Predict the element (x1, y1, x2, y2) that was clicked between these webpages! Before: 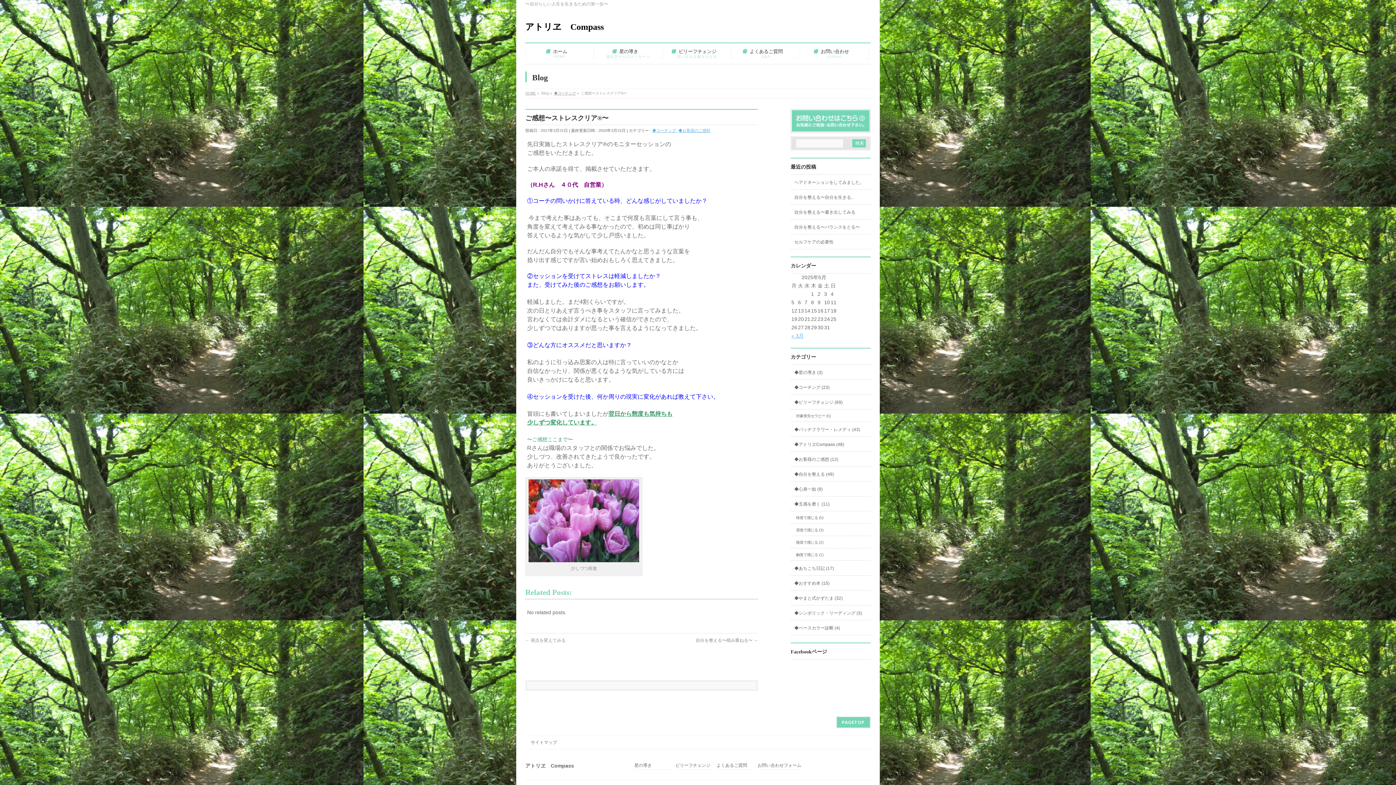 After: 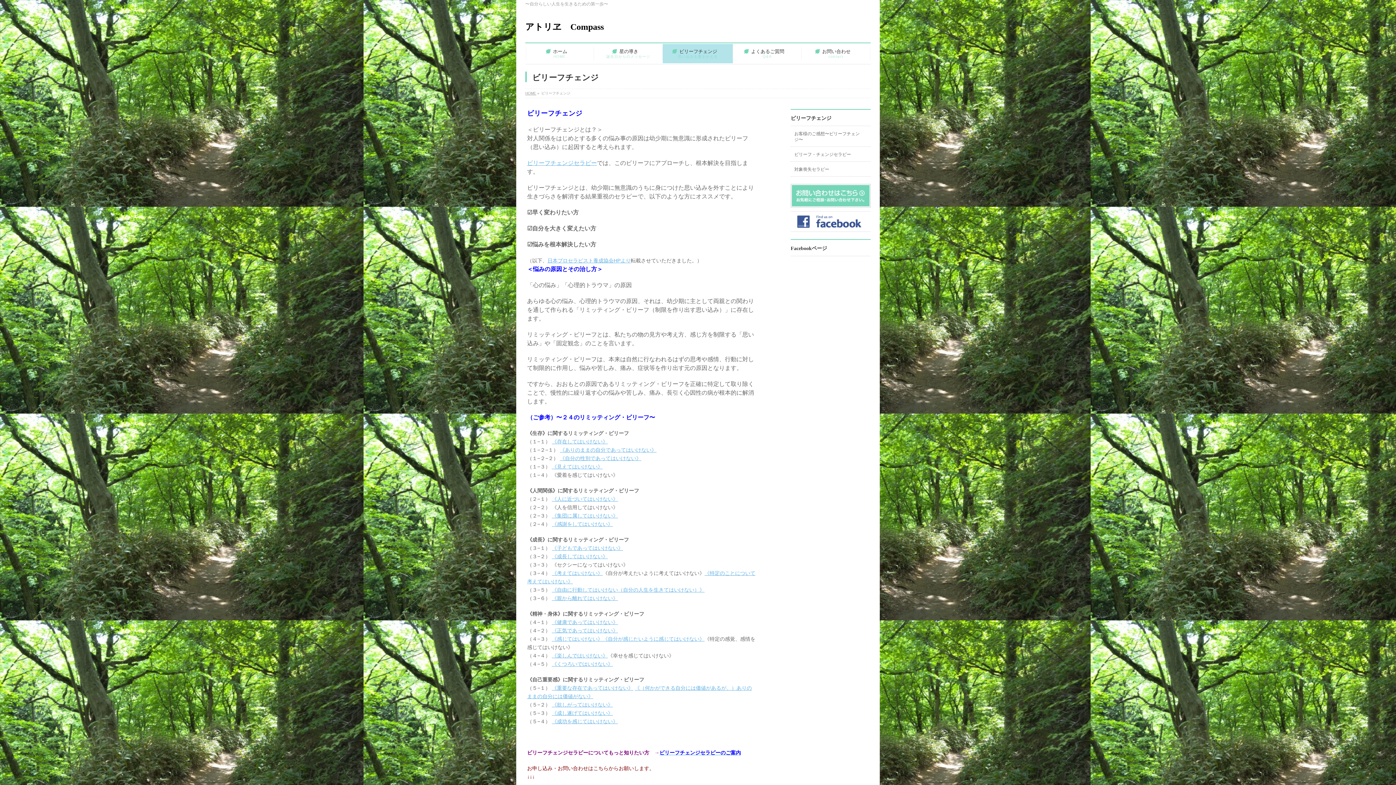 Action: bbox: (662, 44, 731, 63) label: ビリーフチェンジ
思い込みを書きかえる